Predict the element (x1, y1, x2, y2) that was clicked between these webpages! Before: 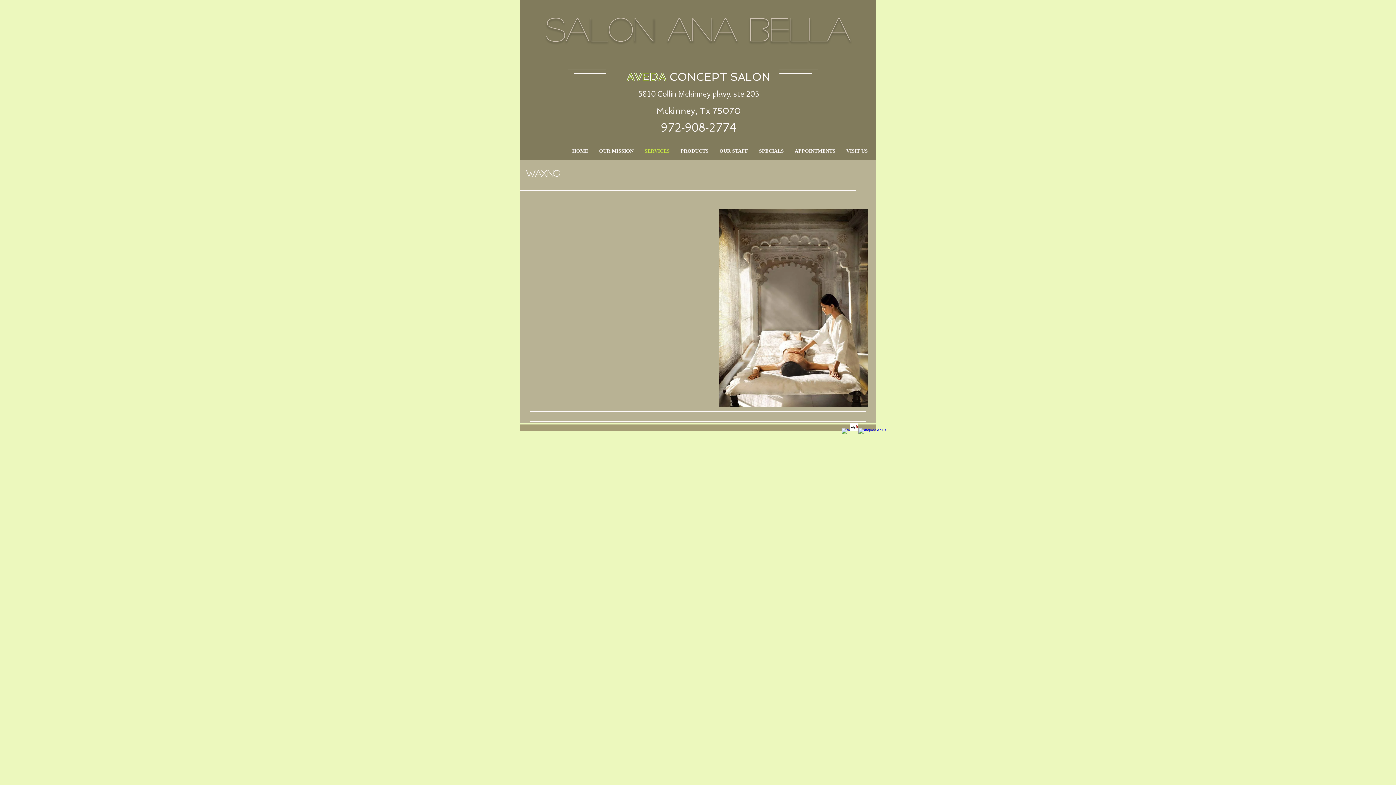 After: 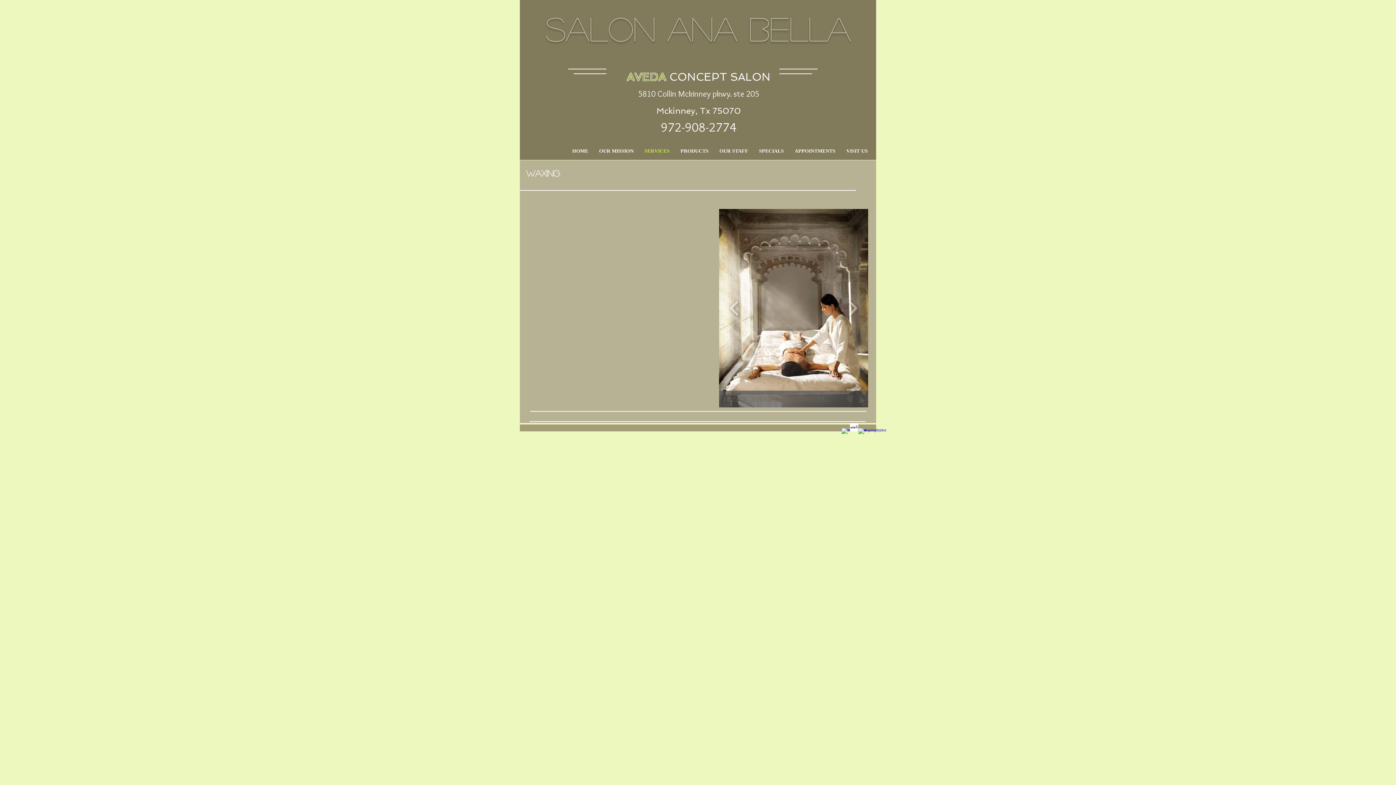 Action: bbox: (719, 209, 868, 407) label: 1425776_10151686733227665_333536958_n.jpg